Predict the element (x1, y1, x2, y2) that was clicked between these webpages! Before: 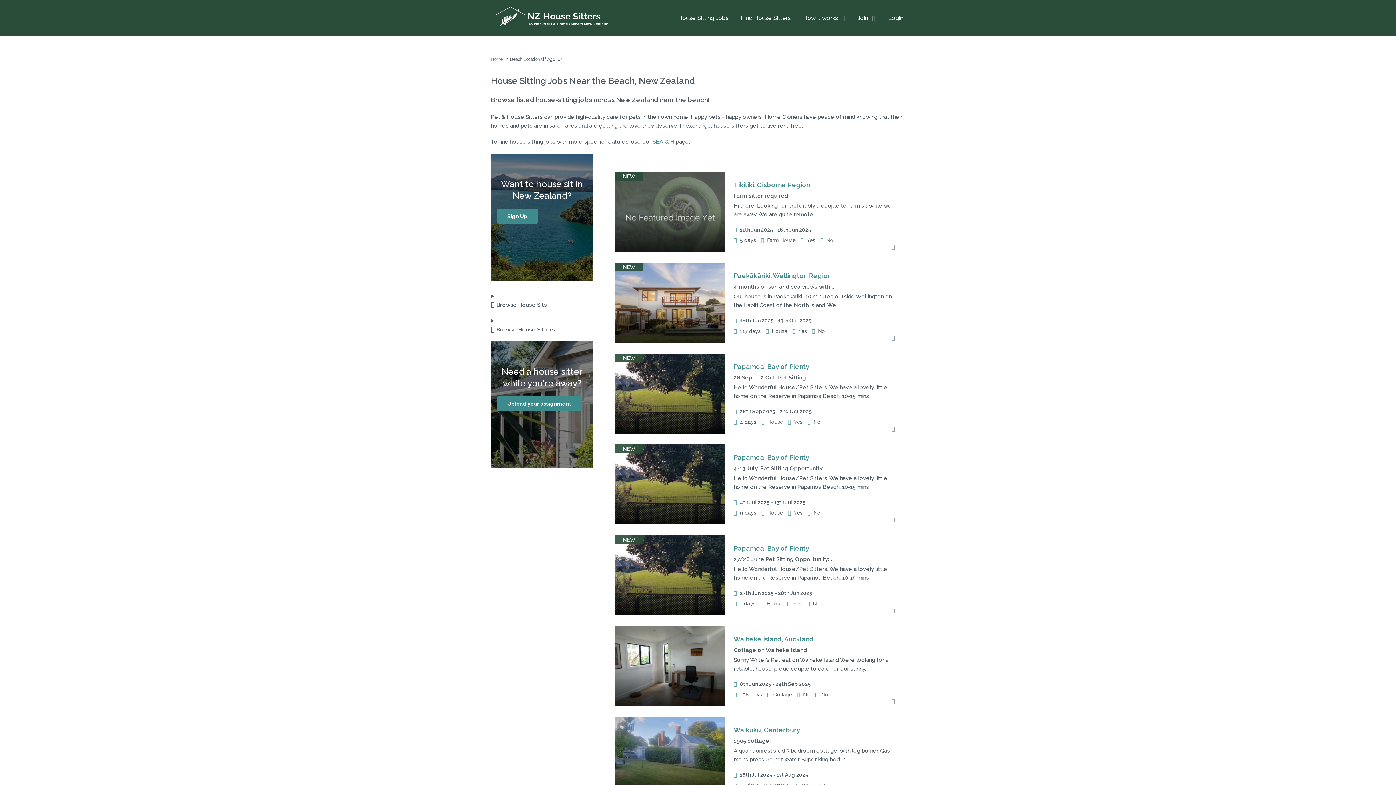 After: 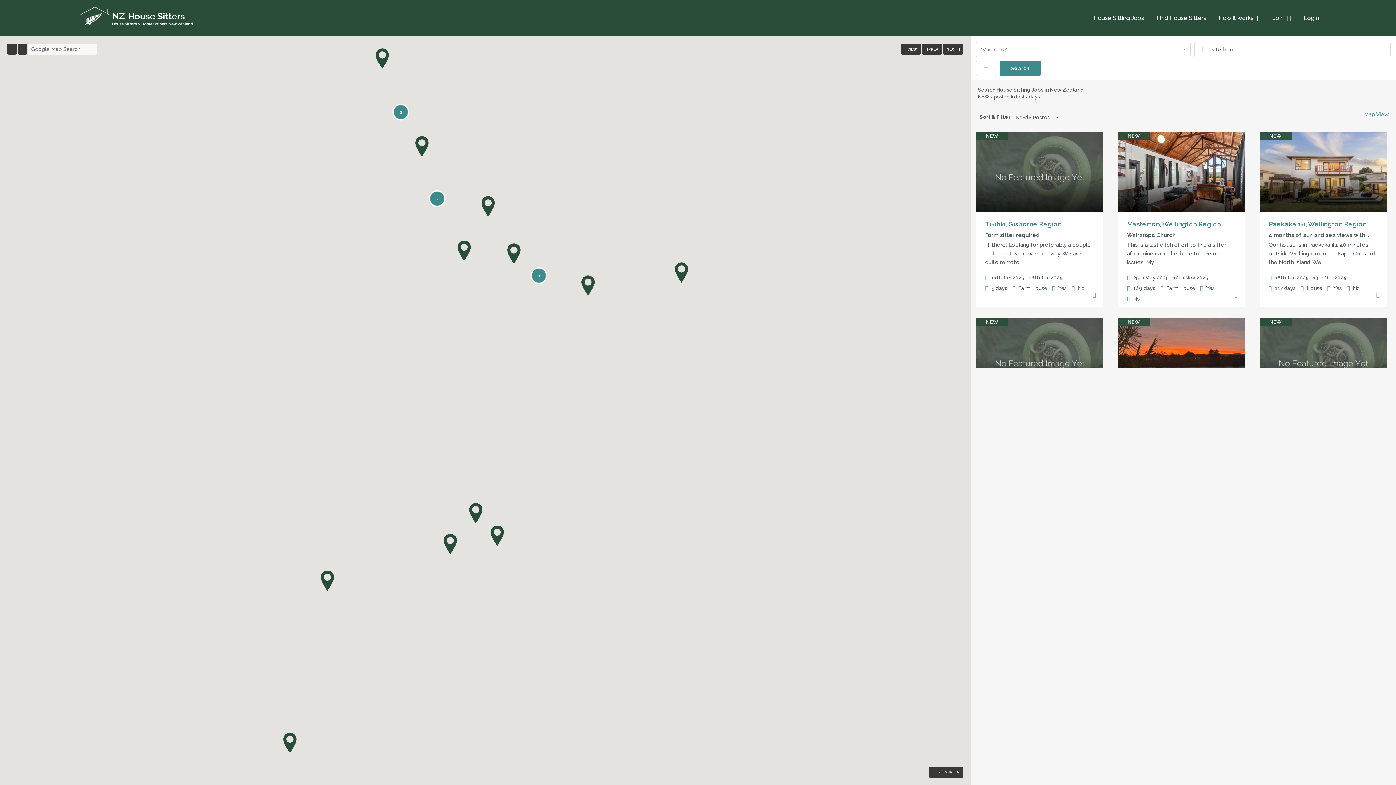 Action: label: House Sitting Jobs bbox: (672, 3, 734, 32)